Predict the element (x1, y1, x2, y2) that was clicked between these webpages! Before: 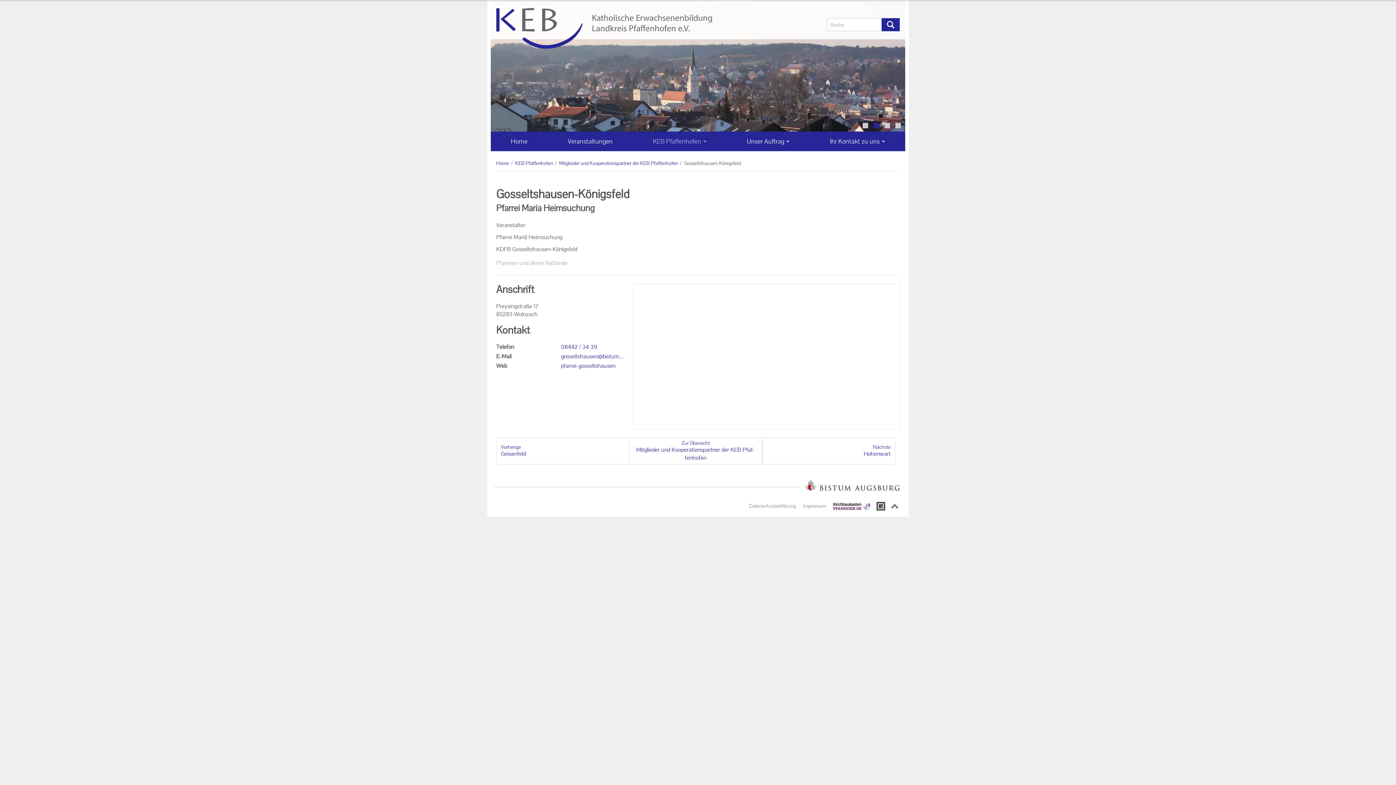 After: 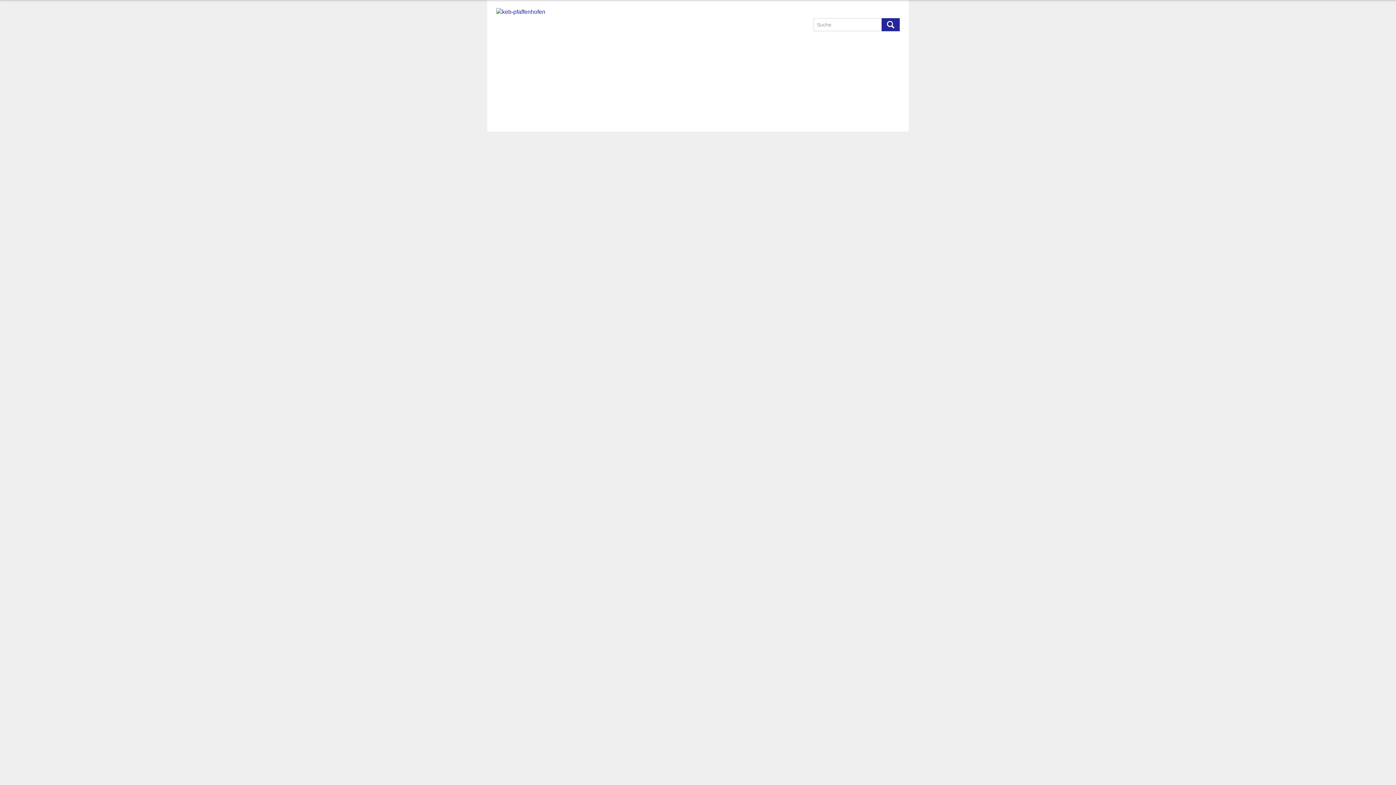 Action: bbox: (799, 497, 829, 515) label: Impressum